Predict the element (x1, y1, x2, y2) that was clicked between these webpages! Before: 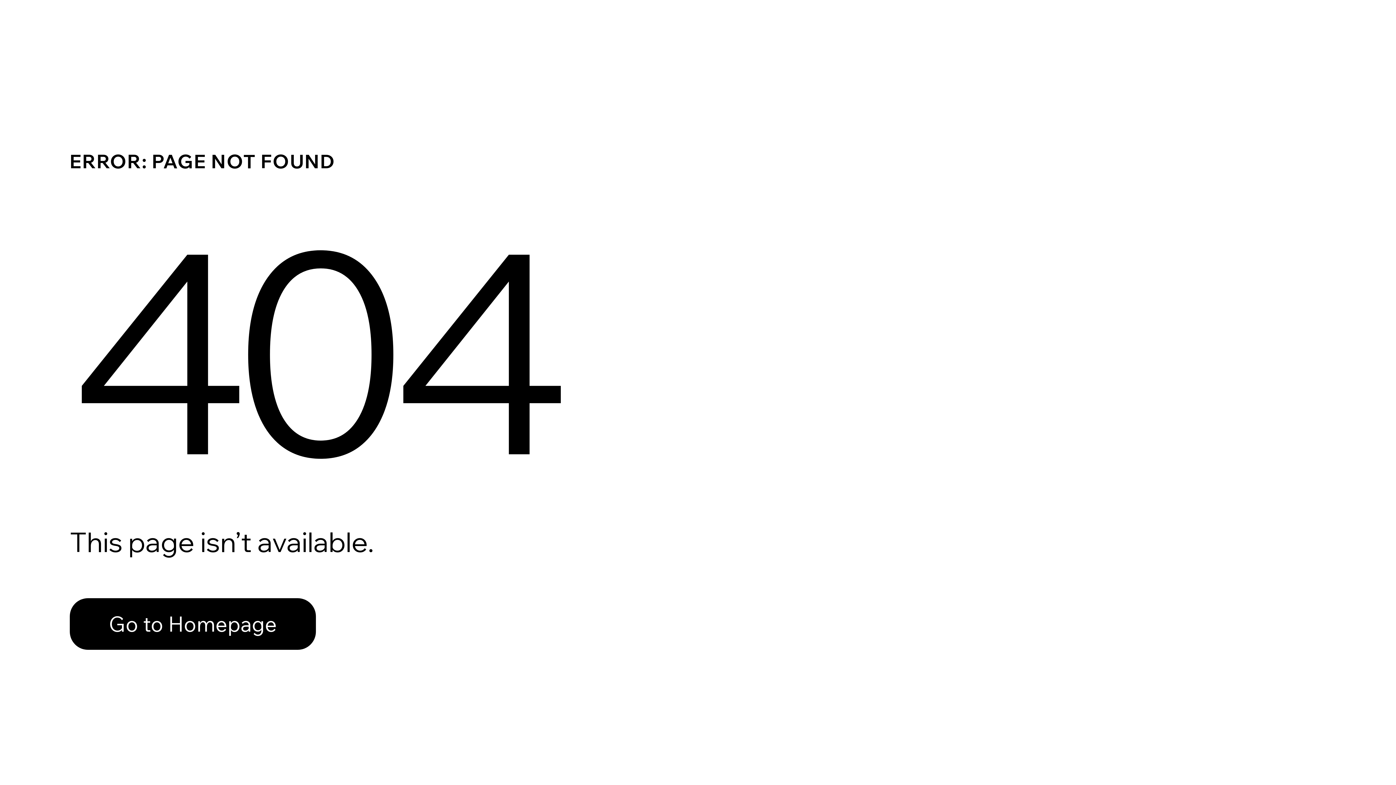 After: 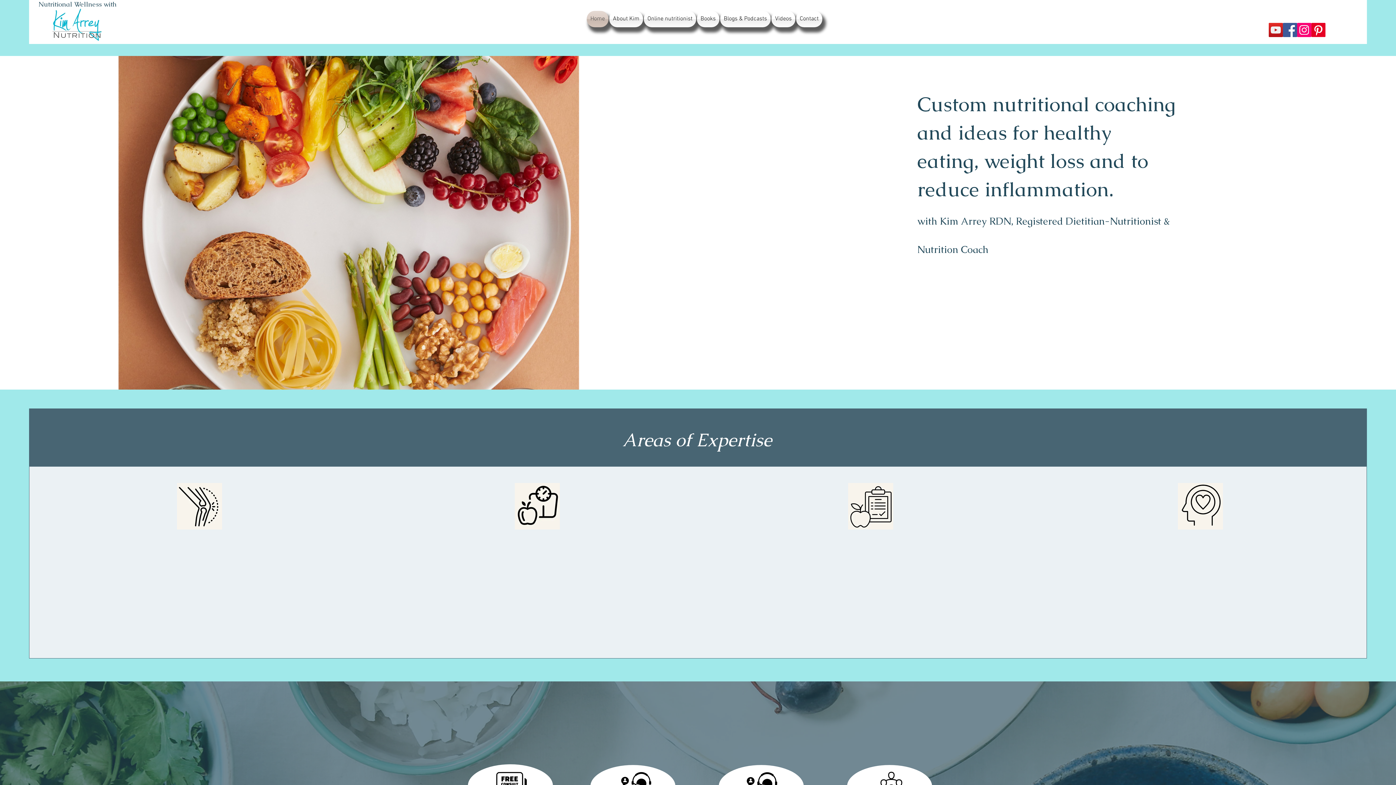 Action: label: Go to Homepage bbox: (69, 582, 768, 659)